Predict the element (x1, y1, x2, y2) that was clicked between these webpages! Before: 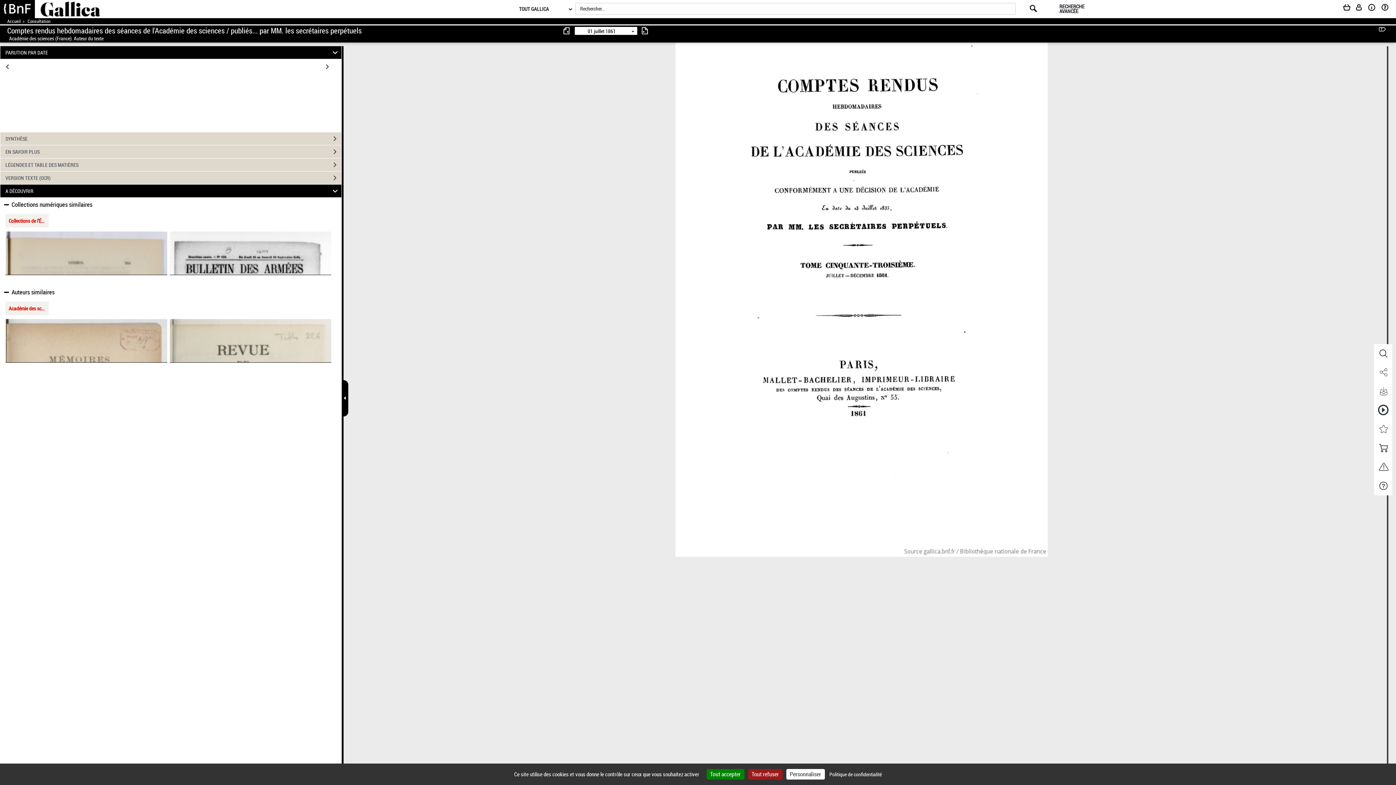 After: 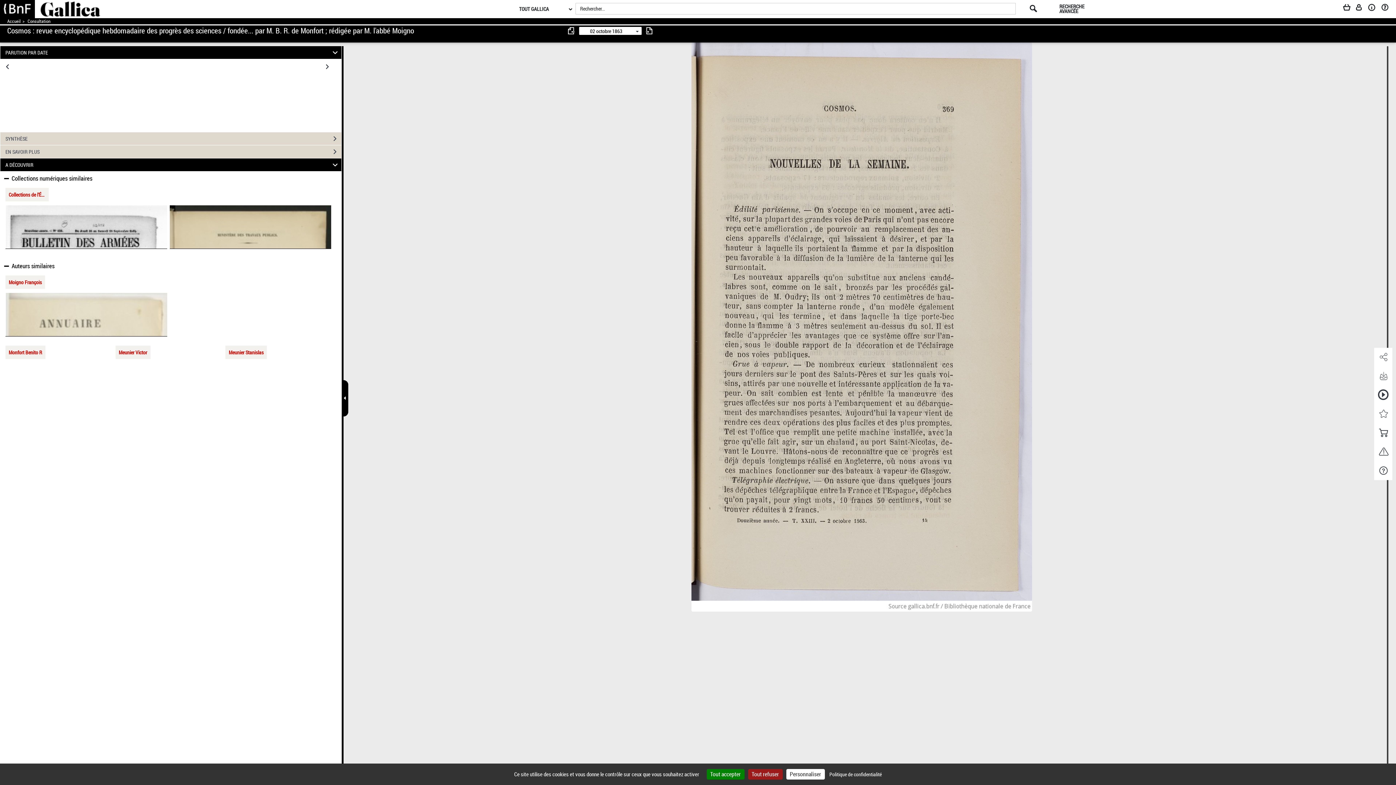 Action: bbox: (5, 231, 167, 275)